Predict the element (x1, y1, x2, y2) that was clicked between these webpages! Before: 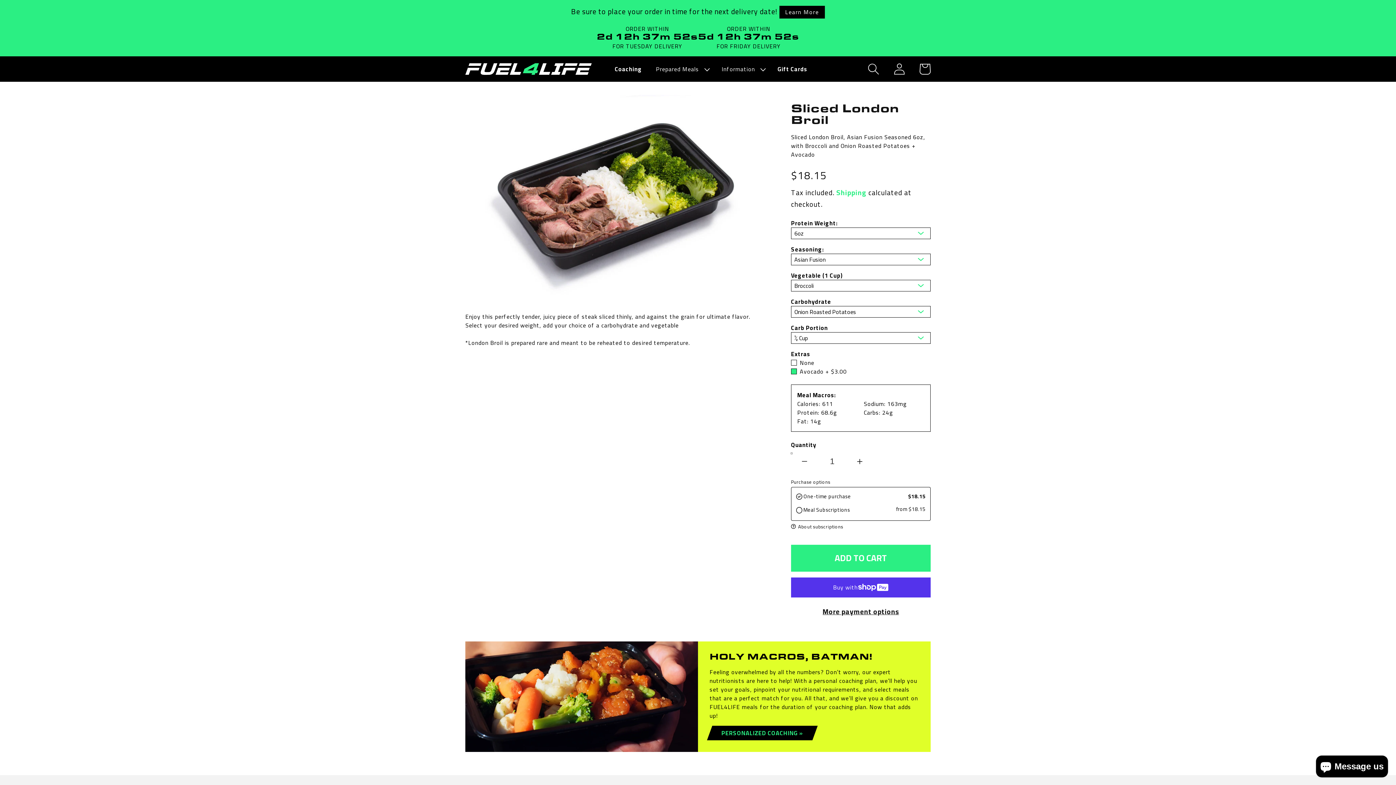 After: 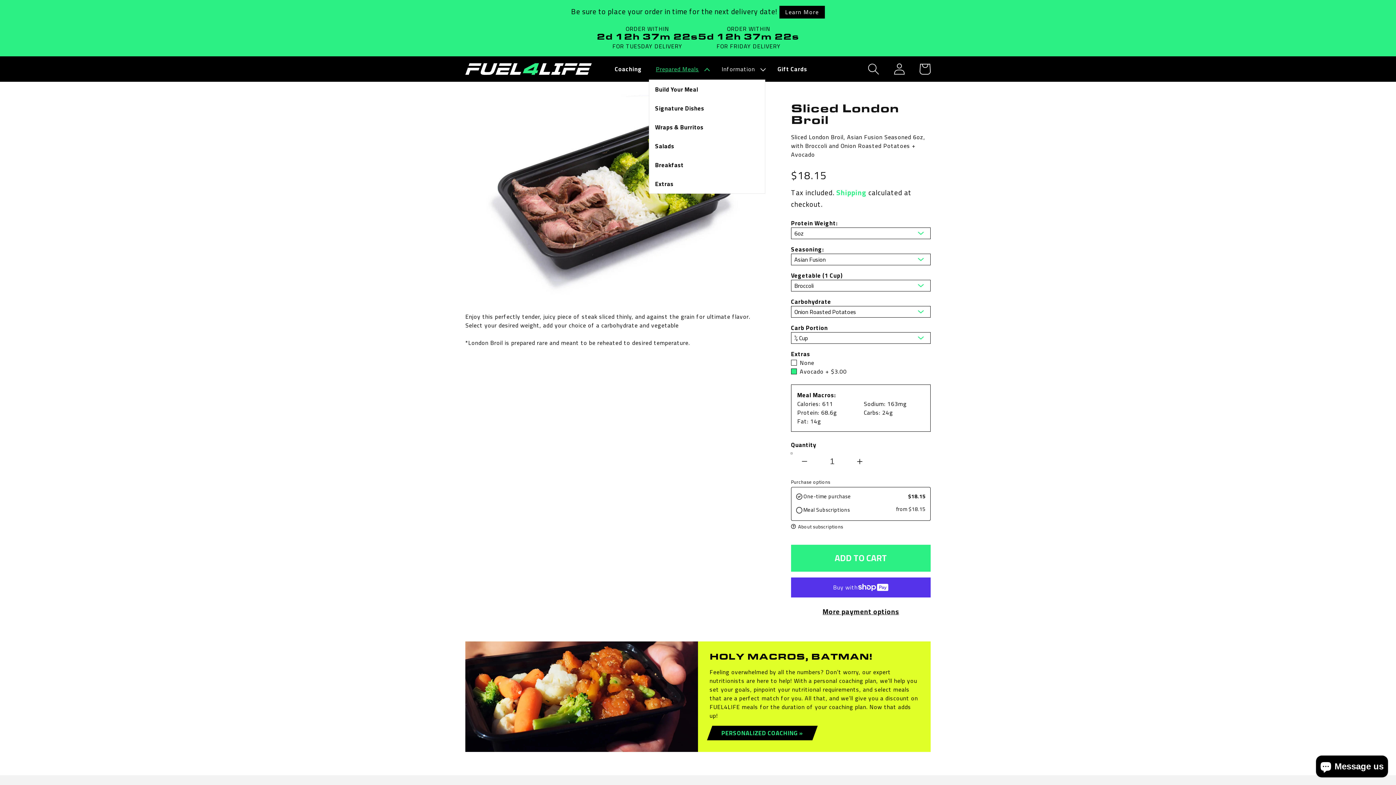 Action: bbox: (649, 58, 714, 79) label: Prepared Meals